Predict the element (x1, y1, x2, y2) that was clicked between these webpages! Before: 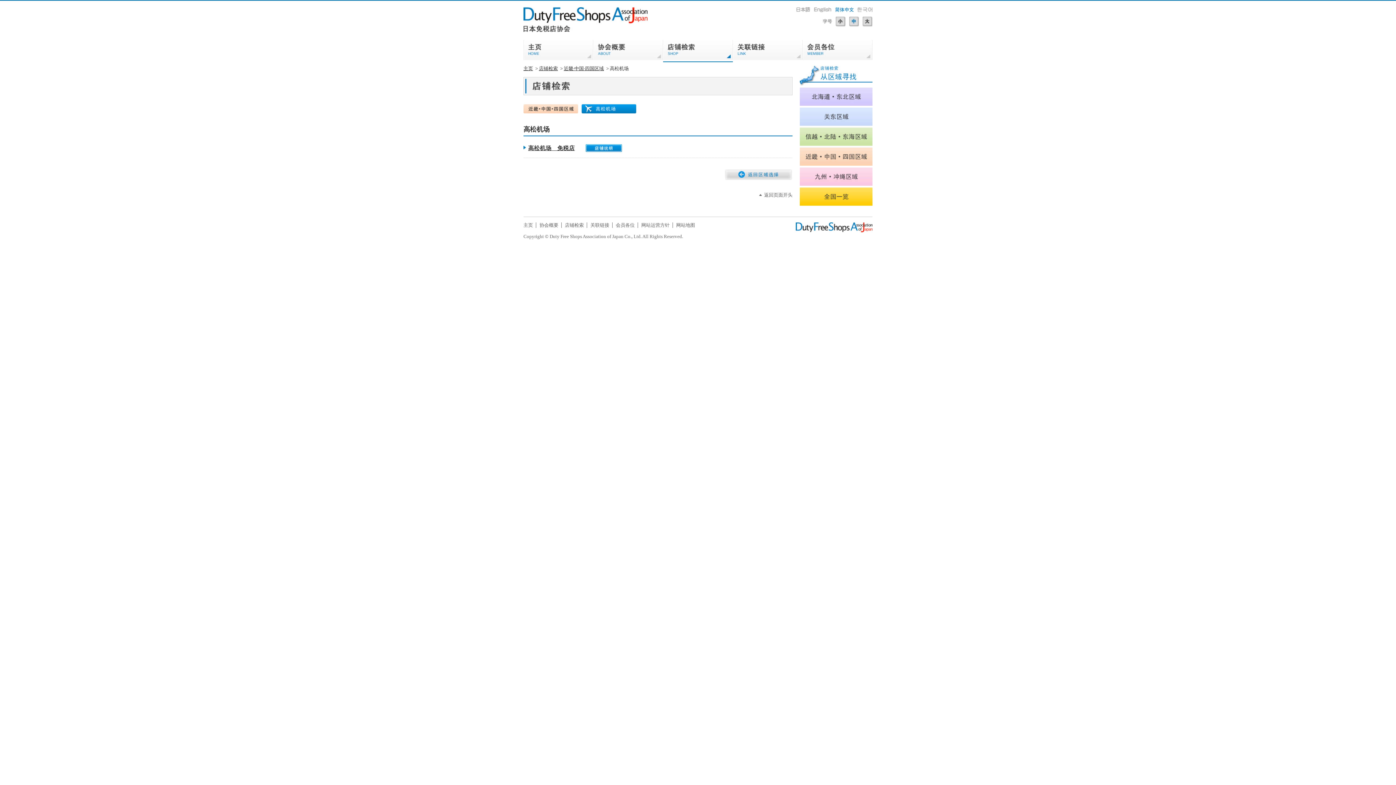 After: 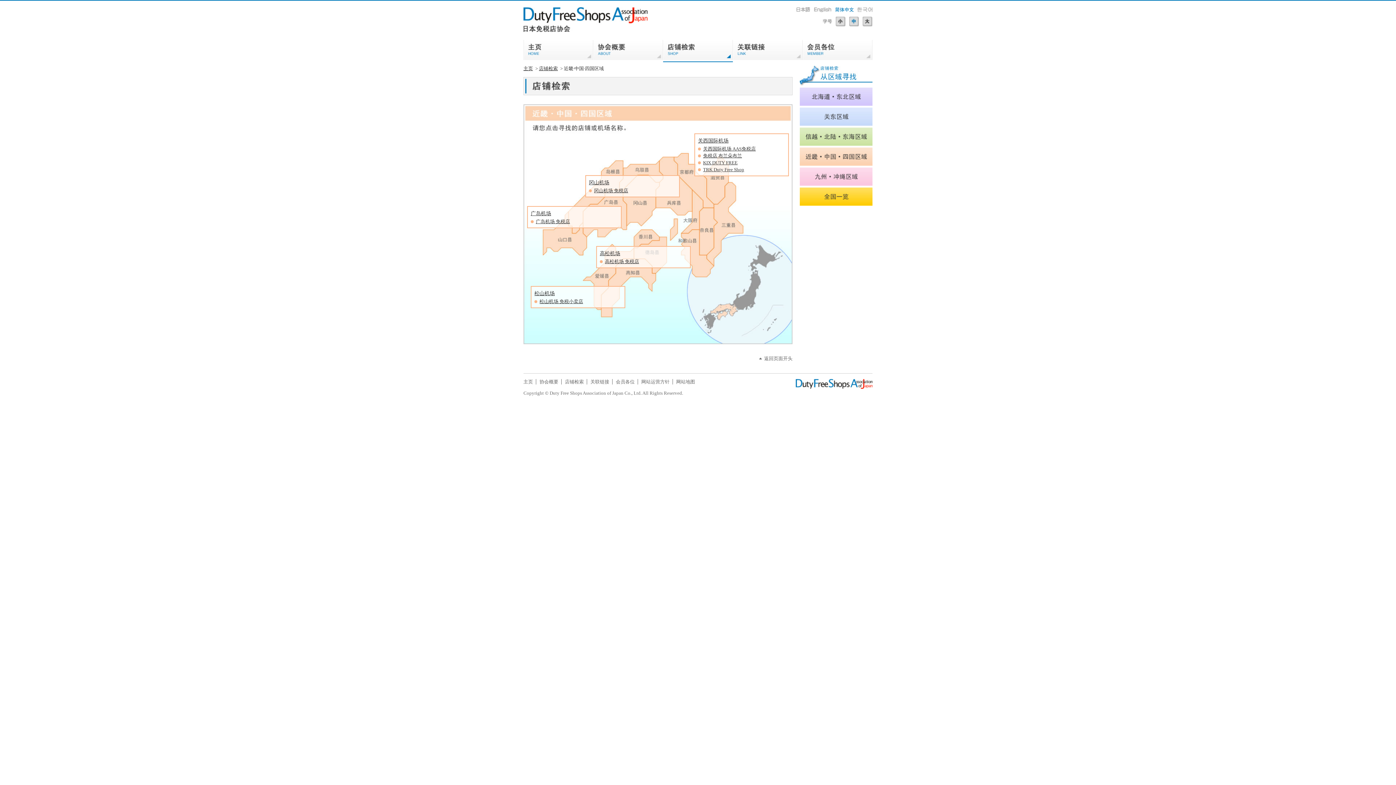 Action: bbox: (724, 174, 792, 179)